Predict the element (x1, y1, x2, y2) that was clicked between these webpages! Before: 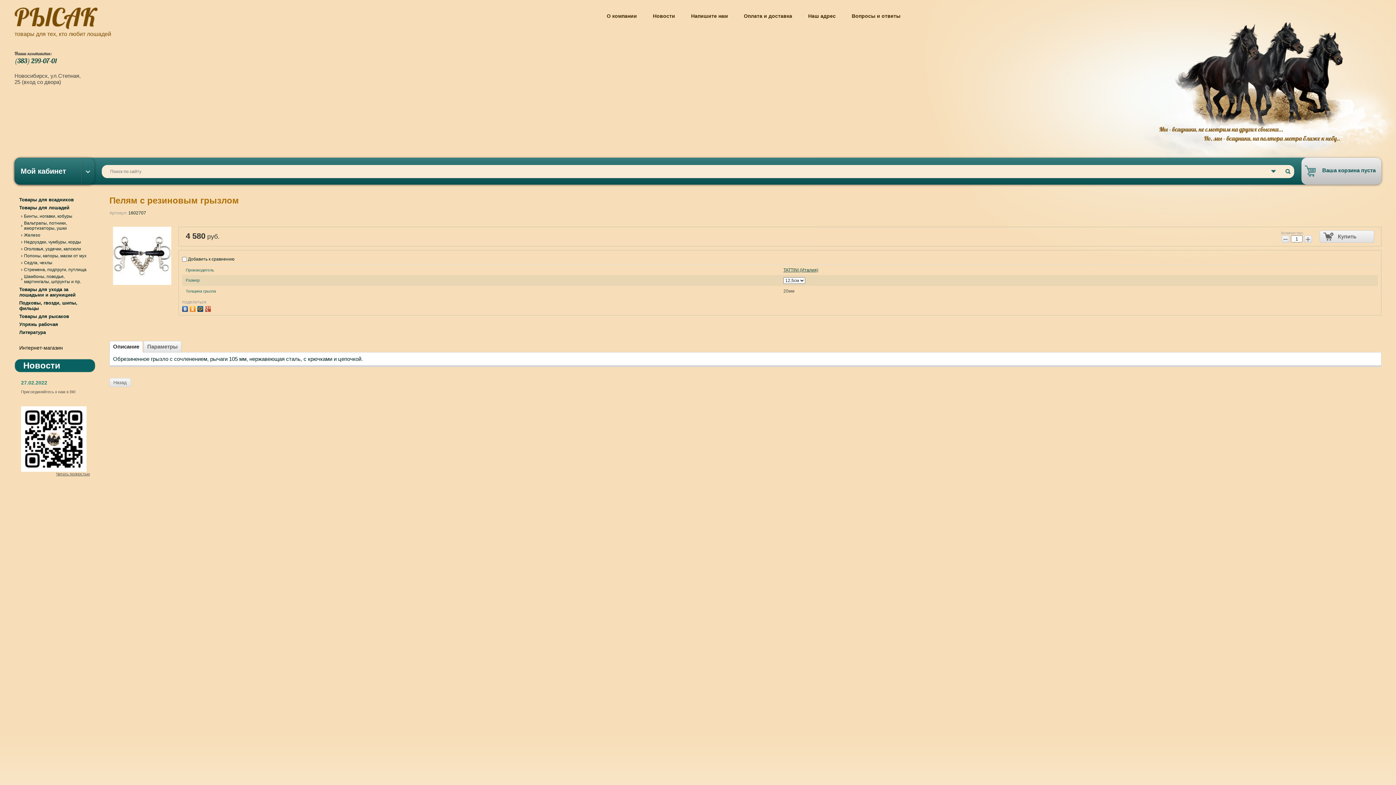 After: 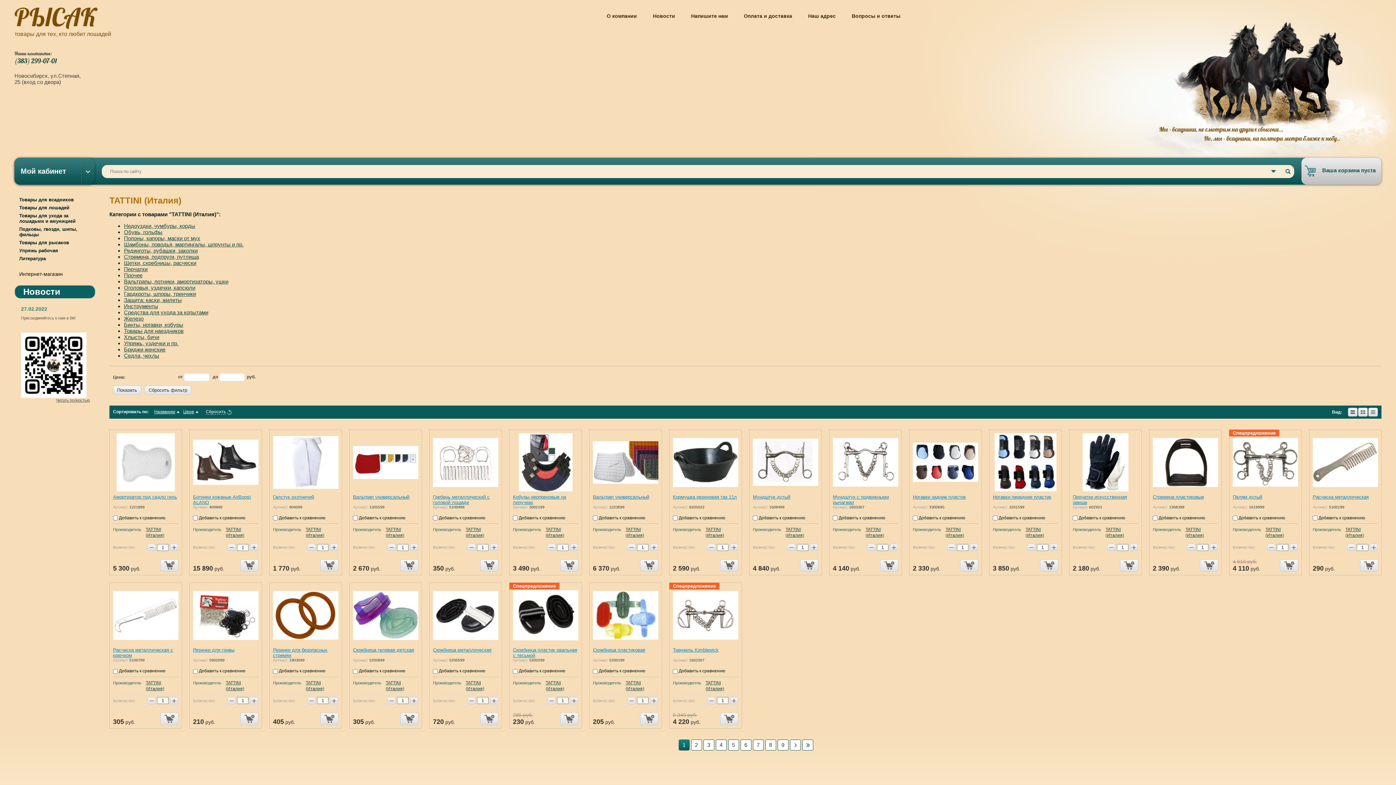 Action: label: TATTINI (Италия) bbox: (783, 267, 818, 272)